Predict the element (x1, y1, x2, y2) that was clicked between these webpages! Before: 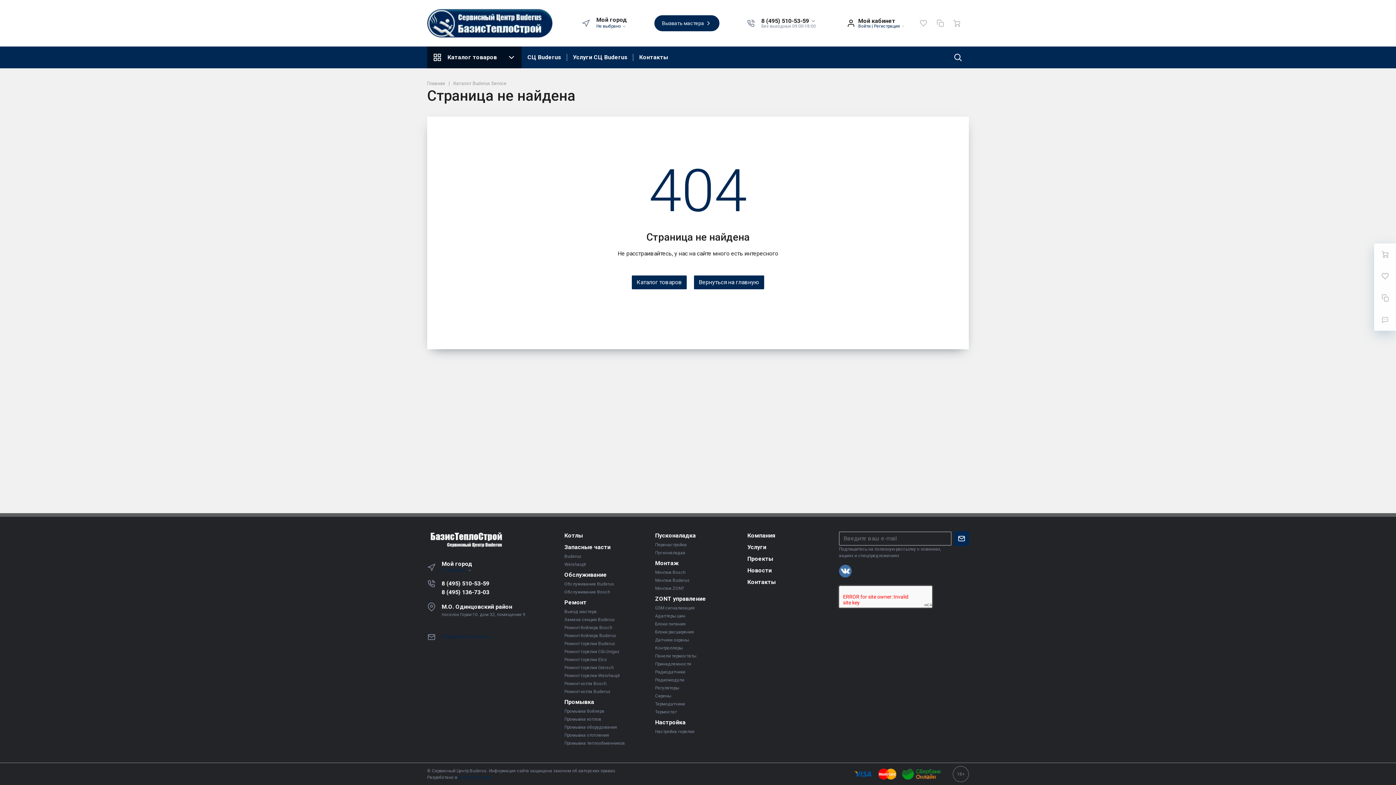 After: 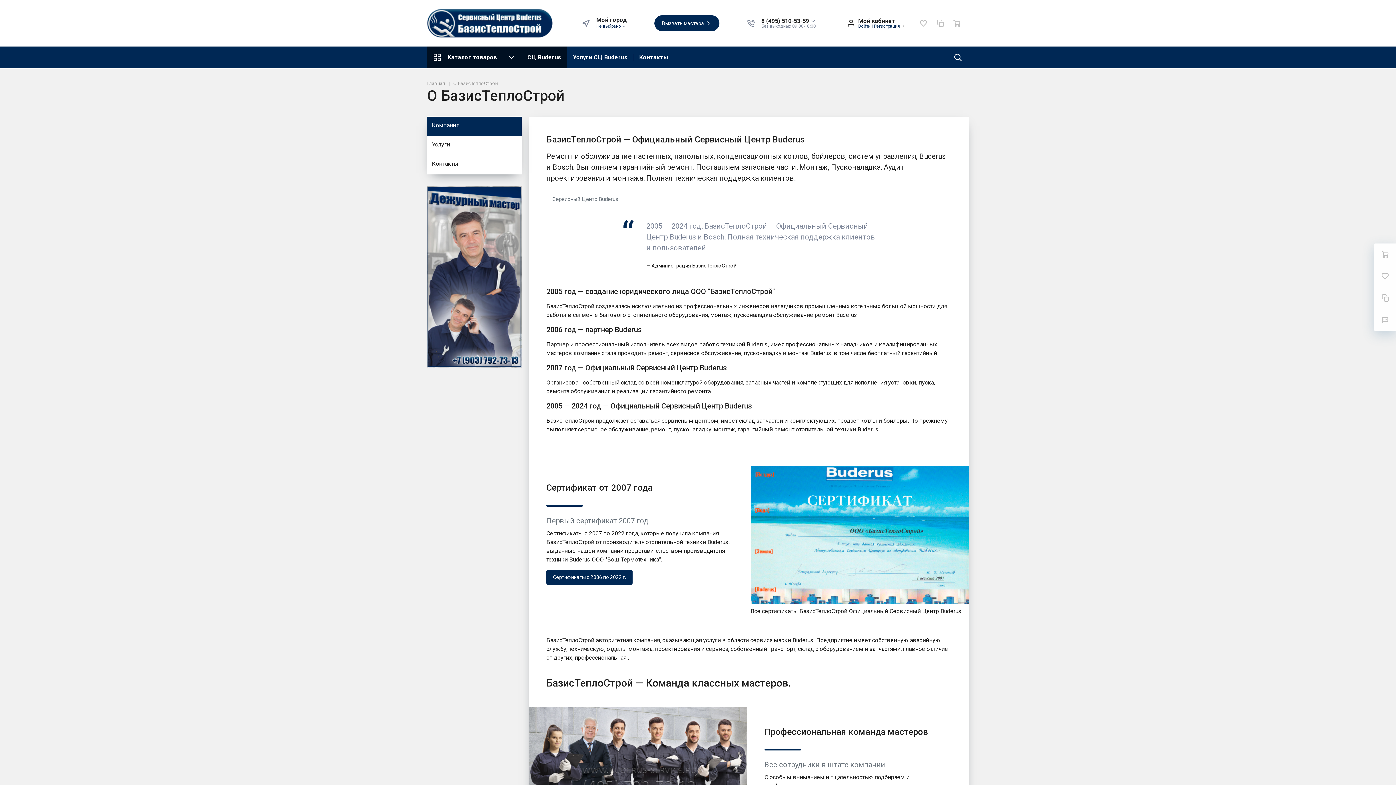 Action: bbox: (747, 531, 831, 540) label: Компания